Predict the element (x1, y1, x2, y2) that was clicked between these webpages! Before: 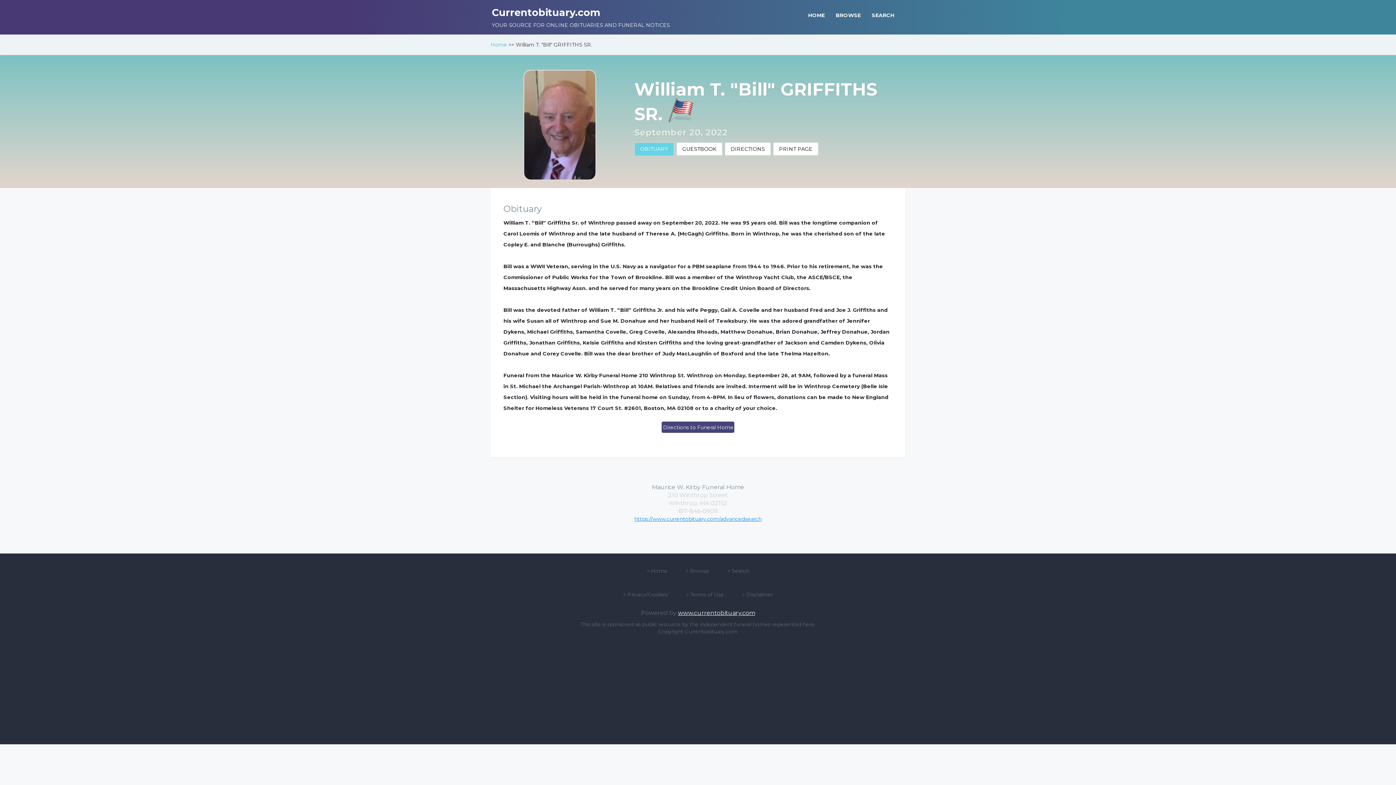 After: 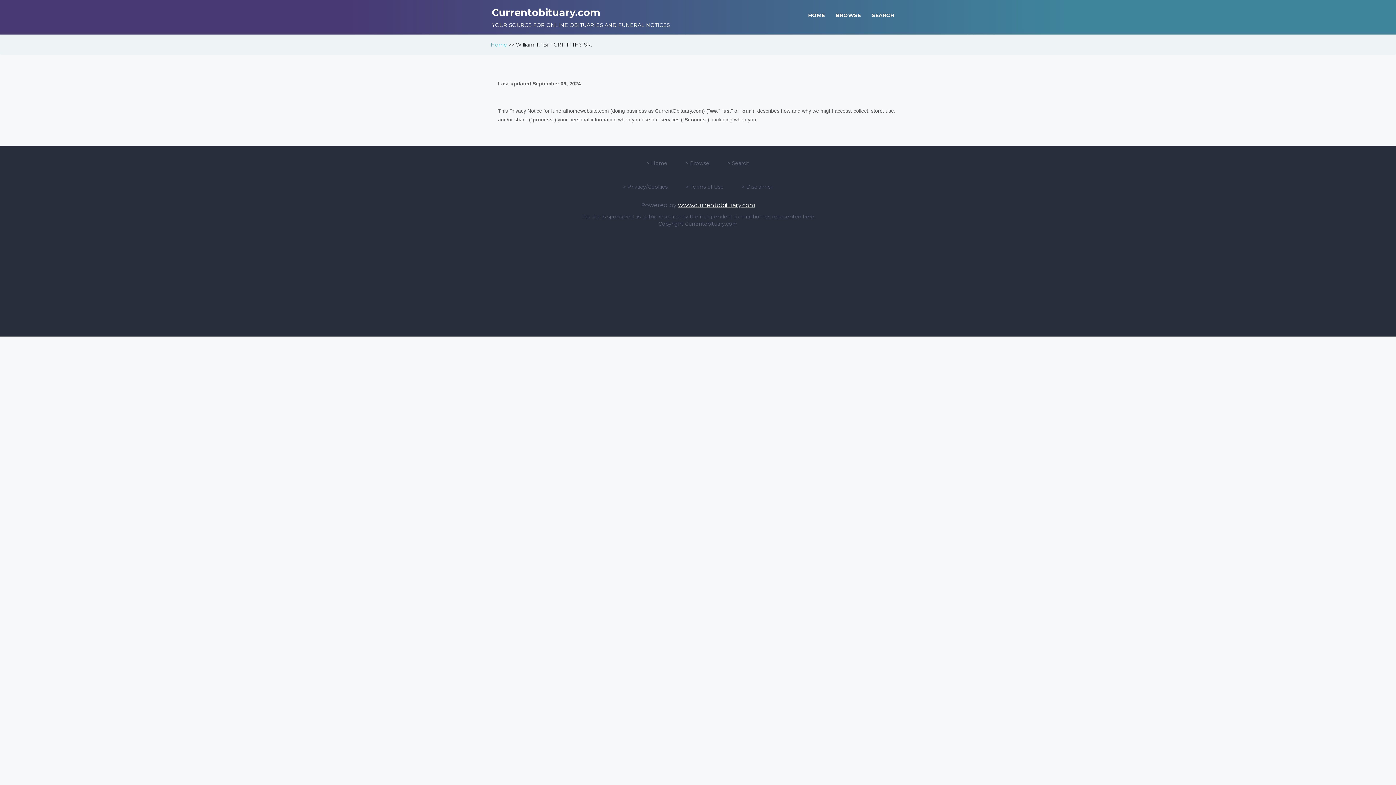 Action: bbox: (627, 591, 668, 598) label: Privacy/Cookies